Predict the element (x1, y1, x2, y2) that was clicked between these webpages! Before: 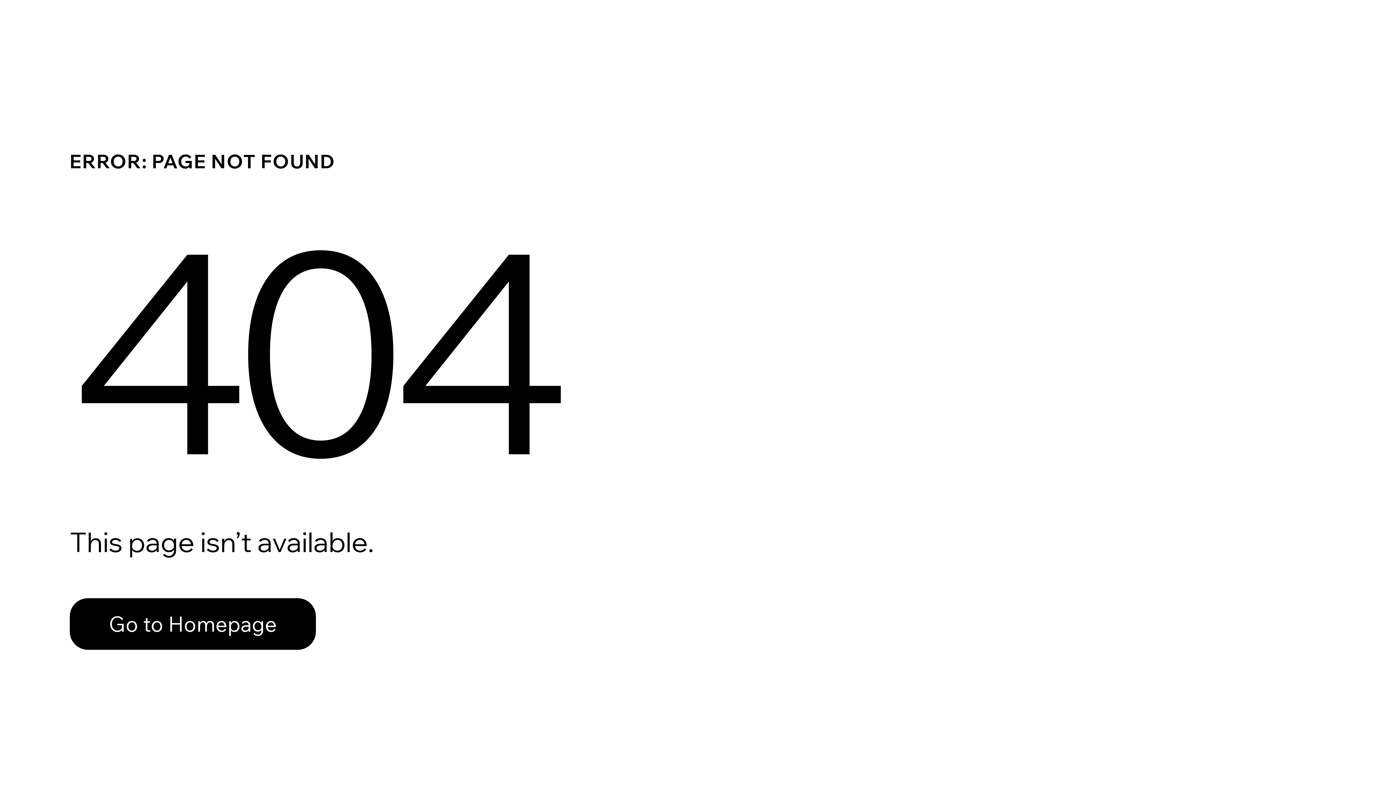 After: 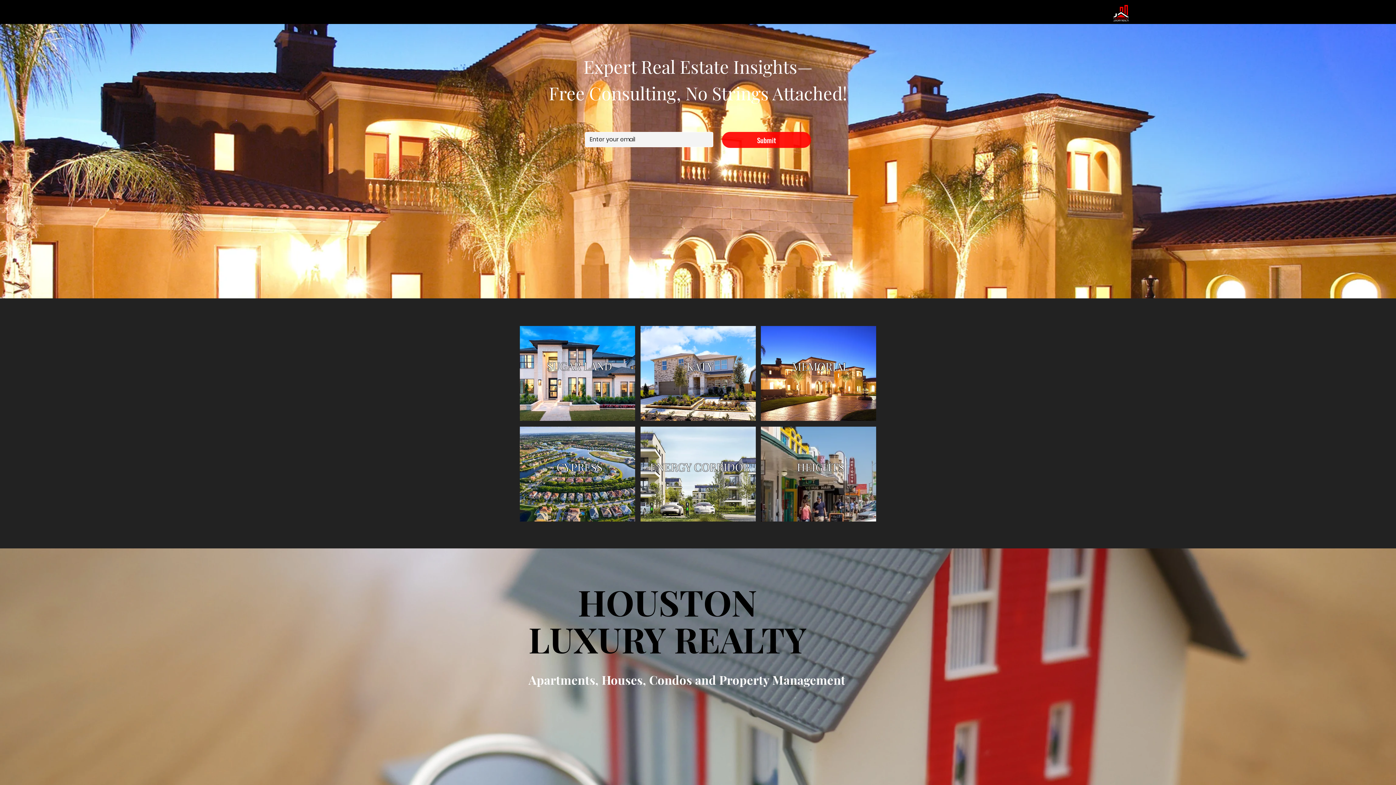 Action: label: Go to Homepage bbox: (69, 598, 316, 650)